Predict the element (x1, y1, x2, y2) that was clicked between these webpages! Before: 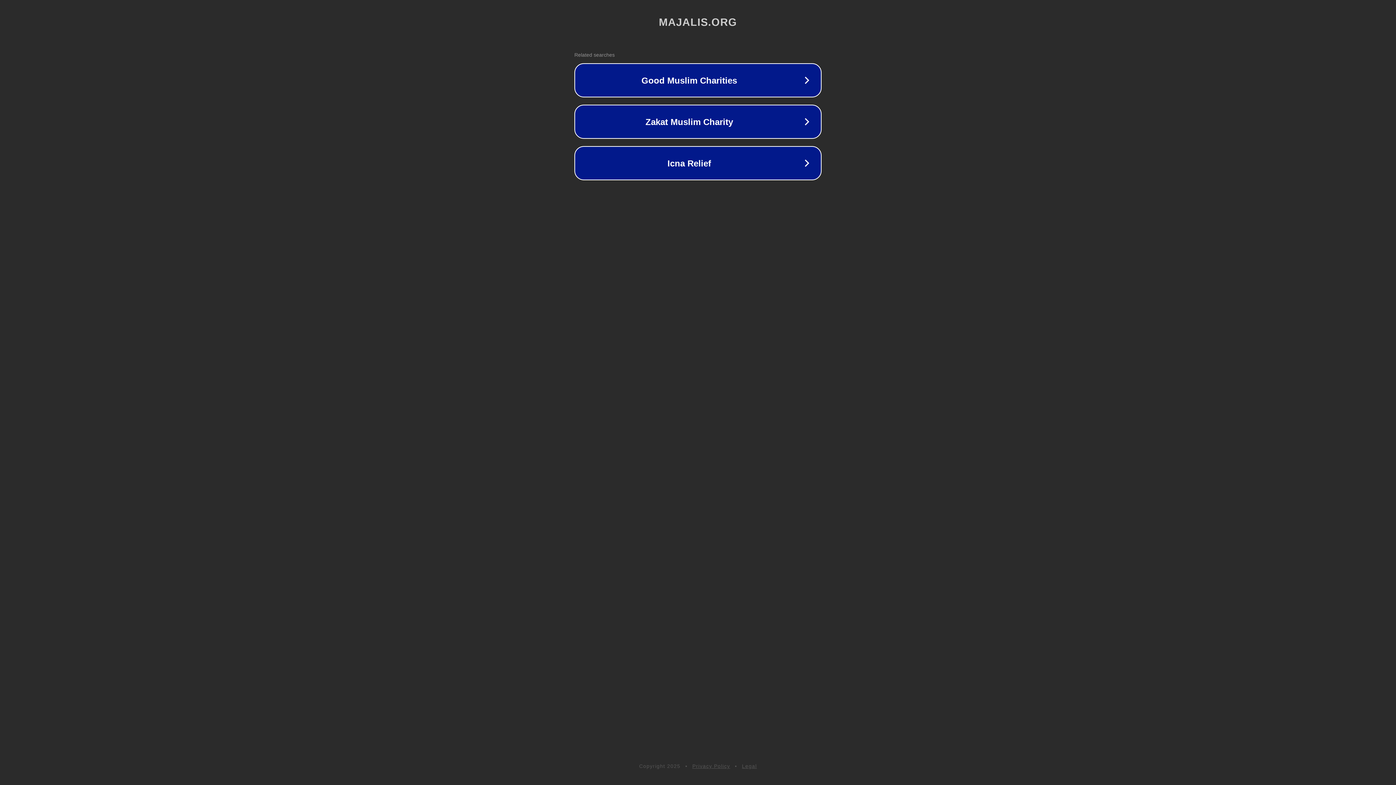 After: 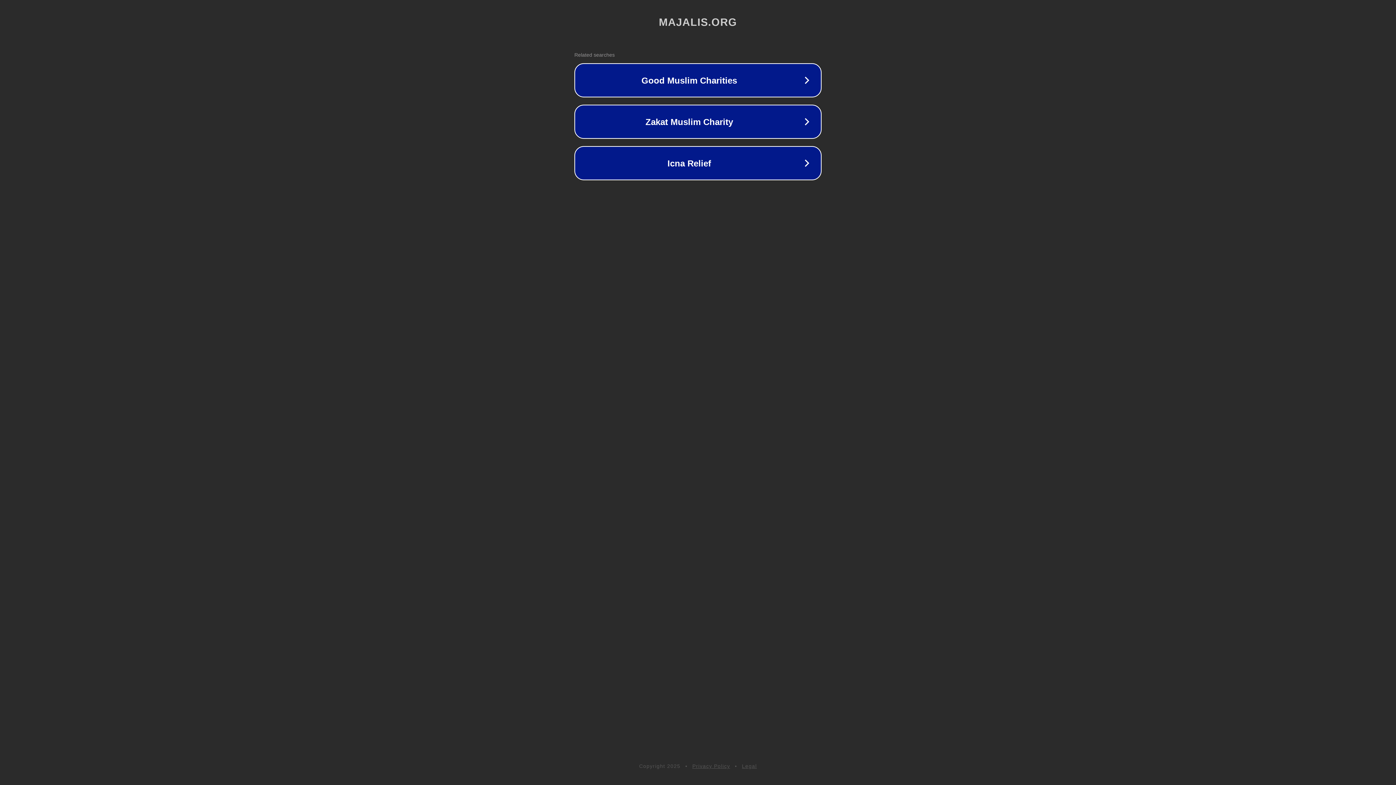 Action: label: Legal bbox: (742, 763, 757, 769)